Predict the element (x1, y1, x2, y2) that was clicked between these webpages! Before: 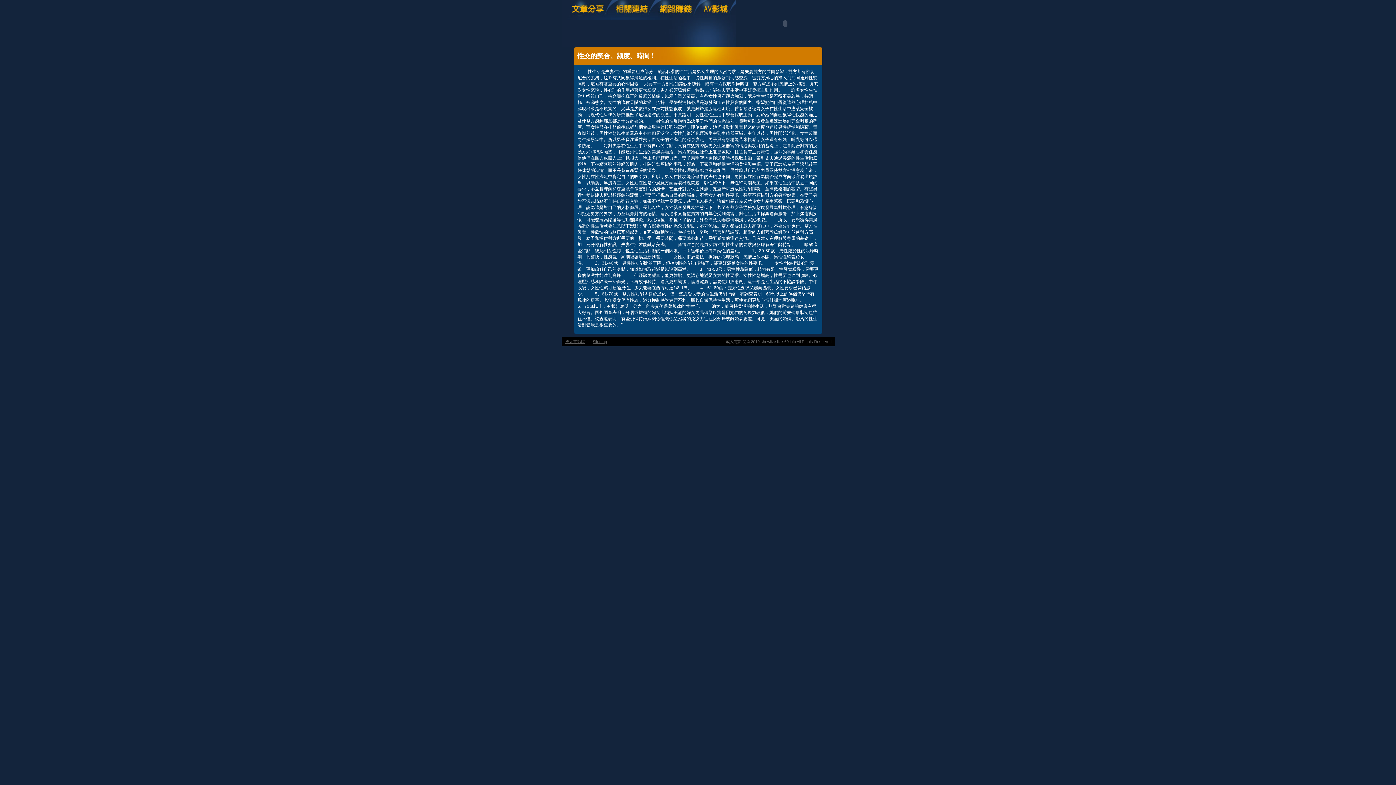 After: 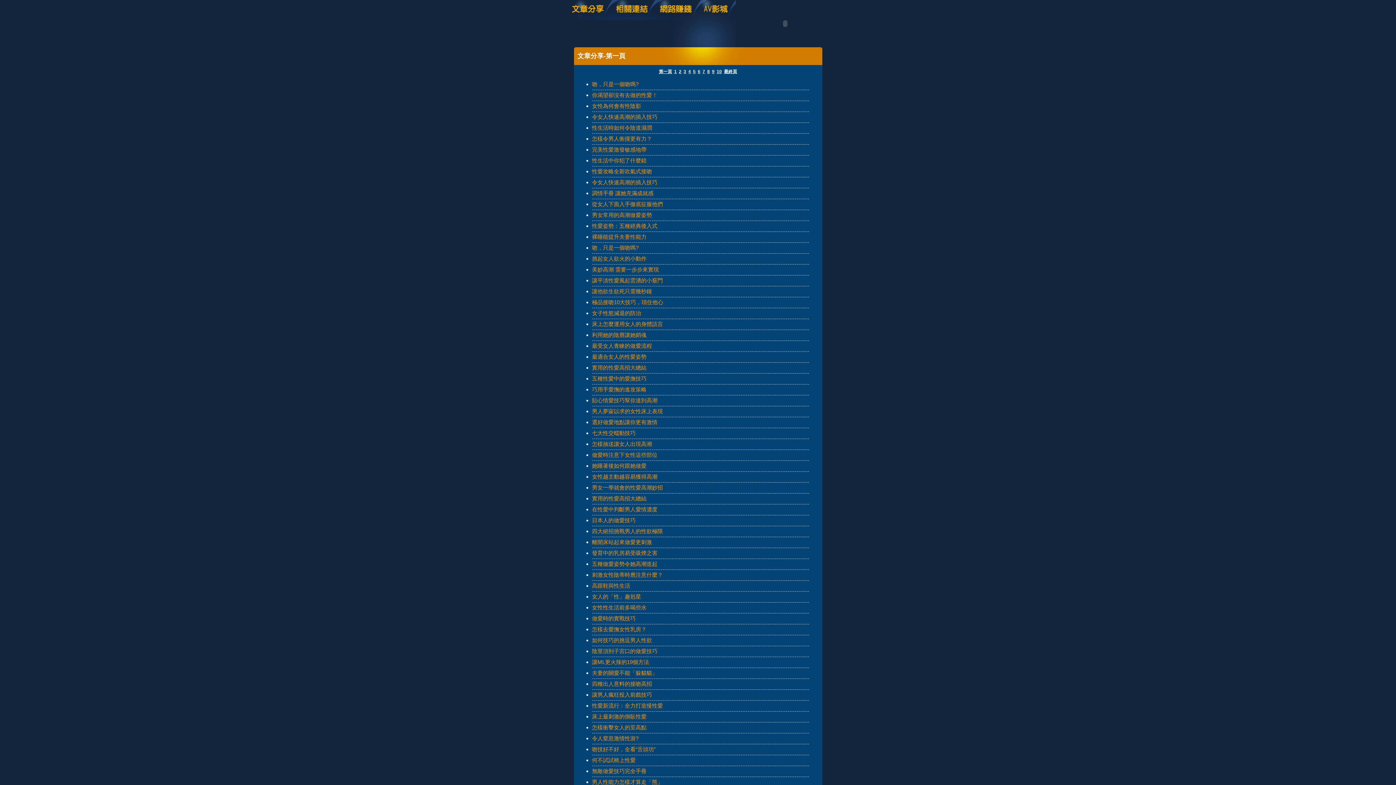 Action: bbox: (561, 16, 611, 21)